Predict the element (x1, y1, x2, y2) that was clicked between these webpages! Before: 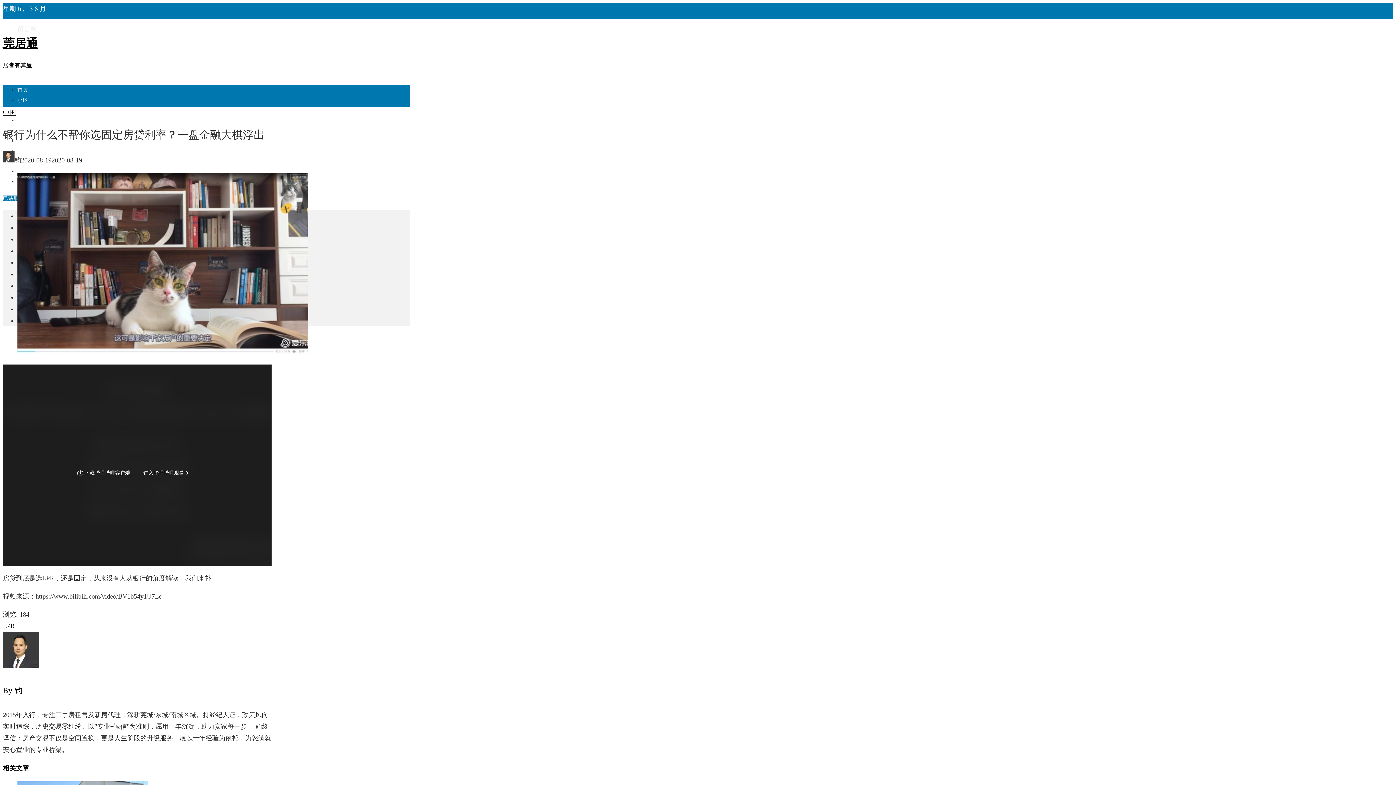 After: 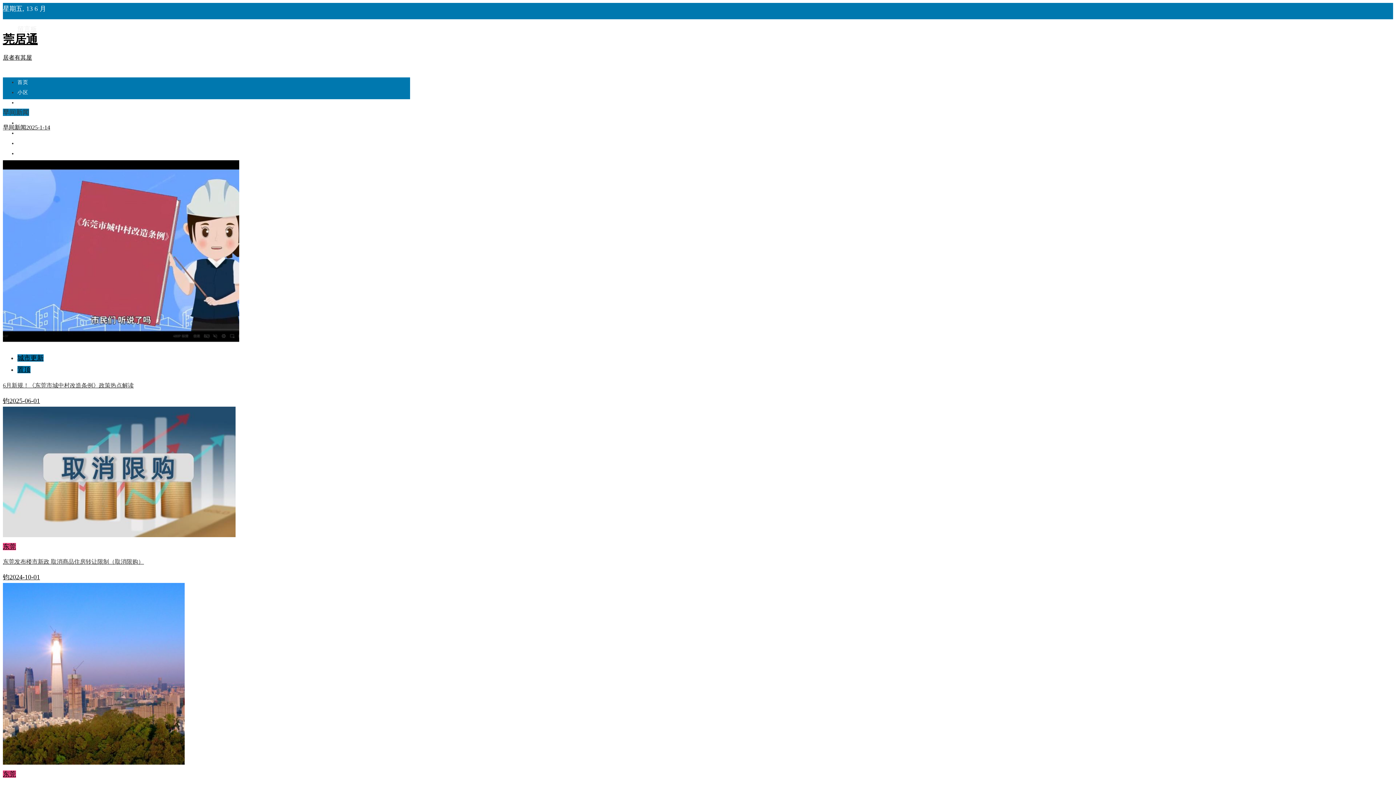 Action: bbox: (2, 62, 32, 68) label: 居者有其屋